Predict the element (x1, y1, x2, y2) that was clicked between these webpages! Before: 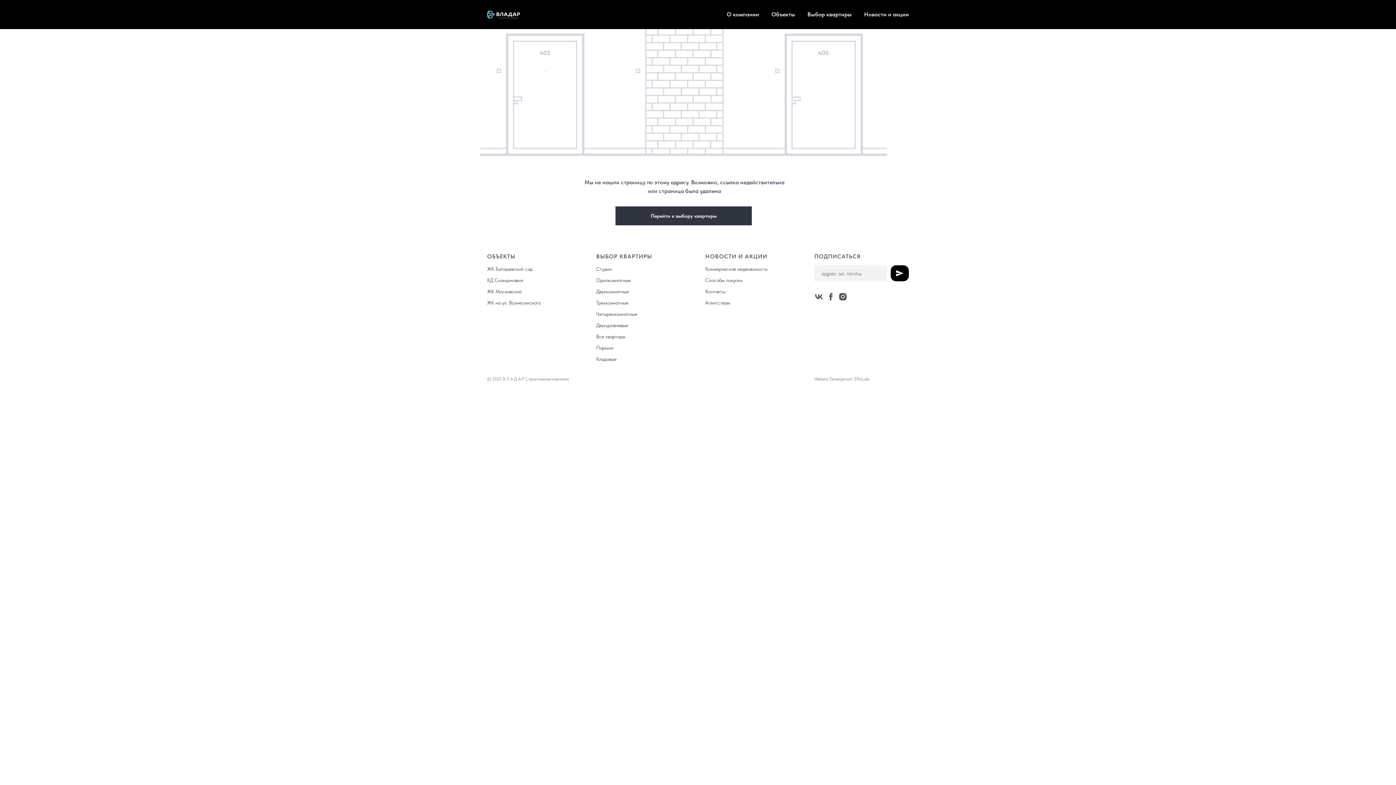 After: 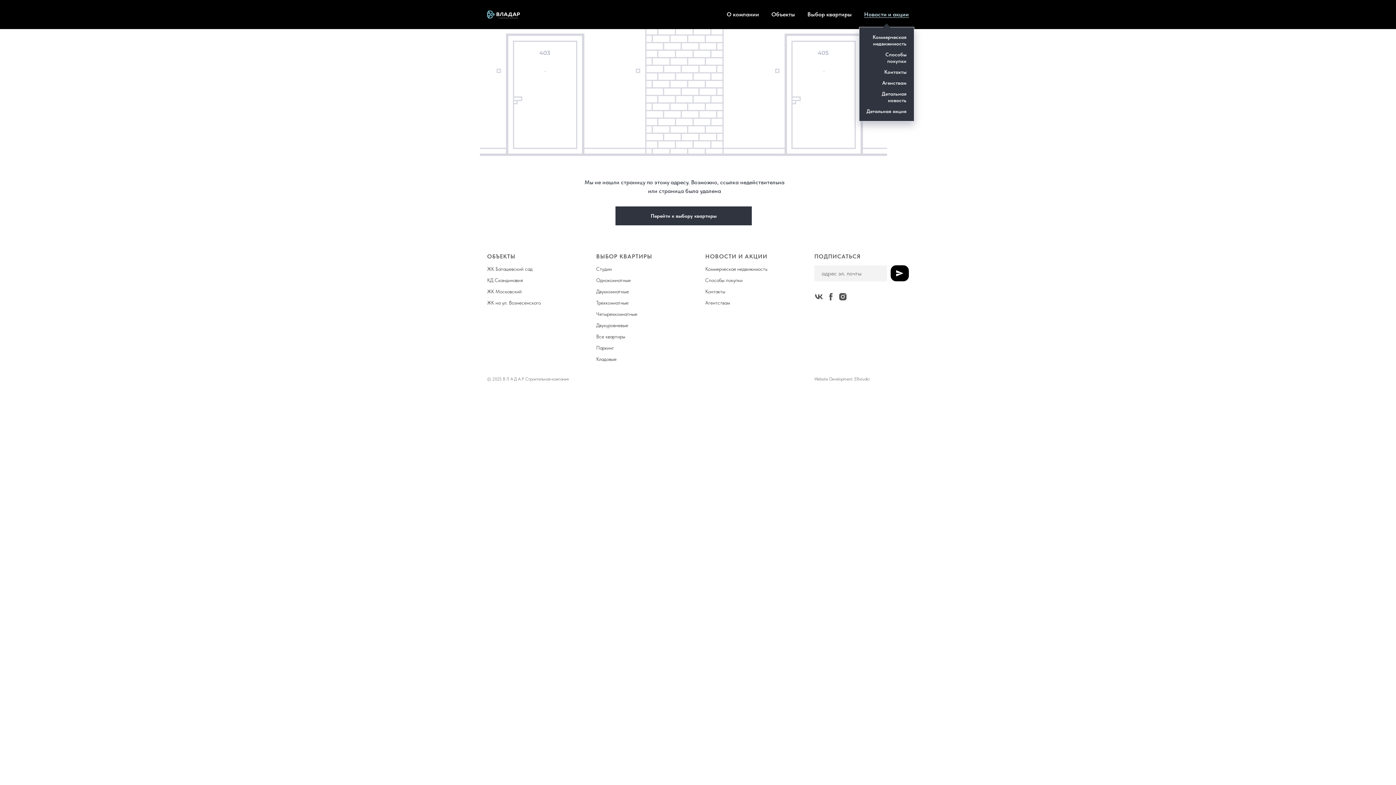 Action: bbox: (864, 10, 909, 17) label: Новости и акции